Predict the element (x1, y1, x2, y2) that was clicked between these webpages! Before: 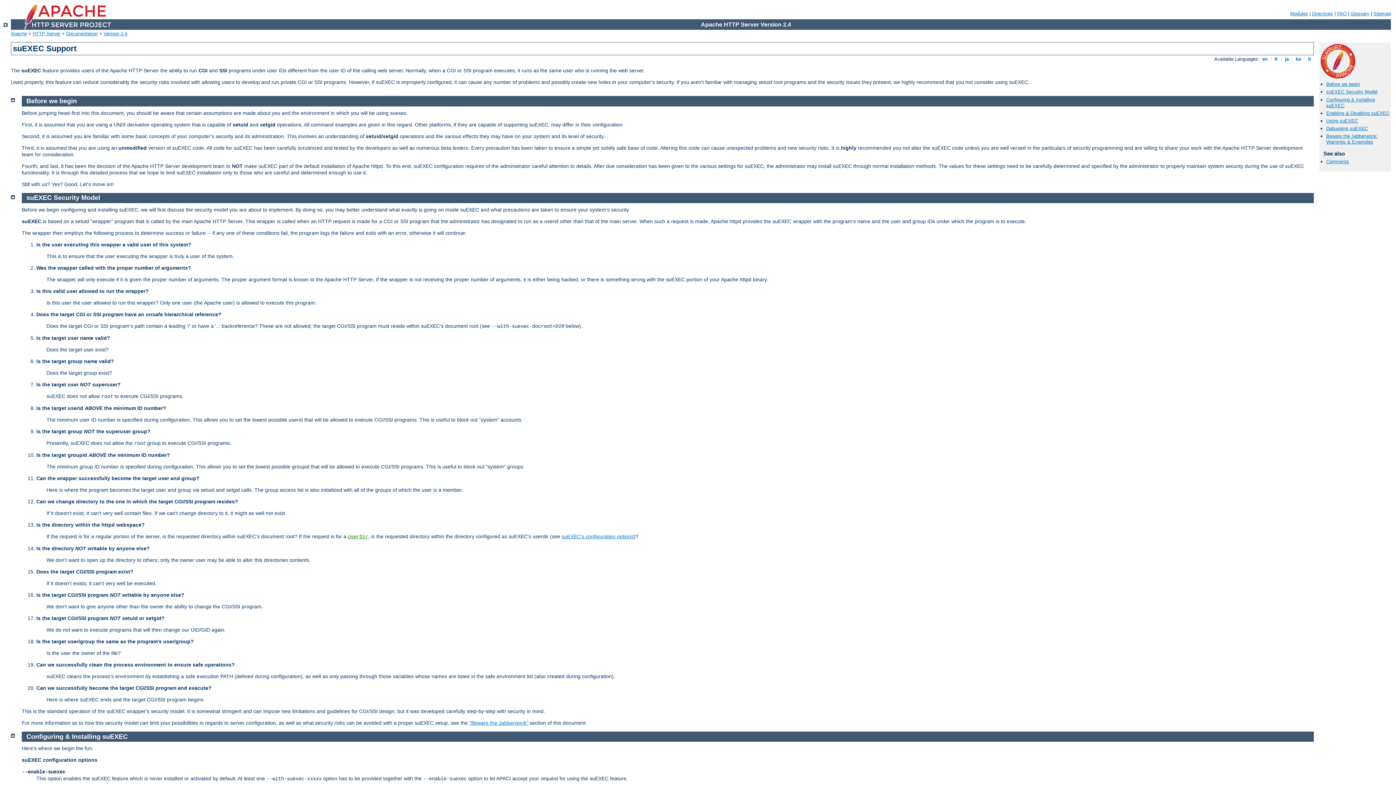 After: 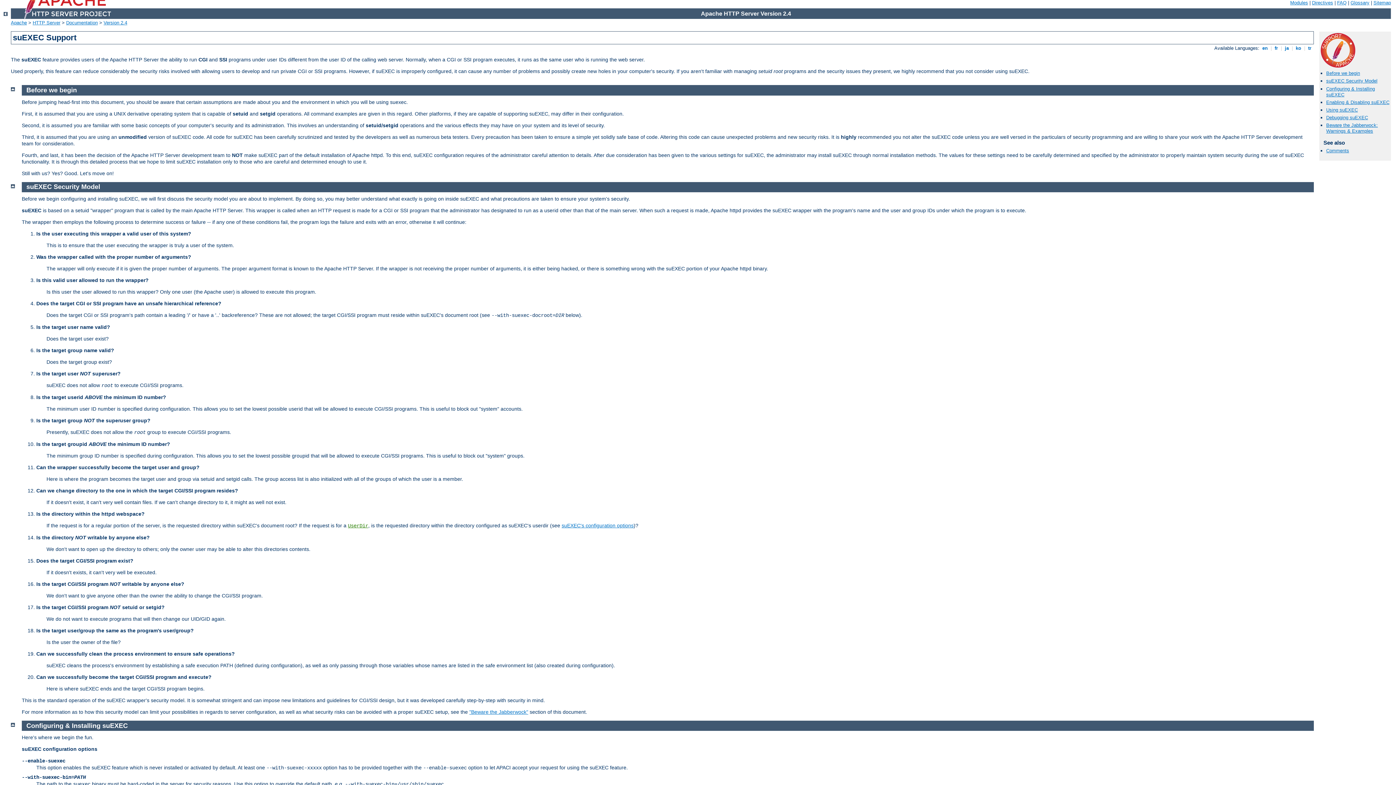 Action: bbox: (10, 96, 14, 102)